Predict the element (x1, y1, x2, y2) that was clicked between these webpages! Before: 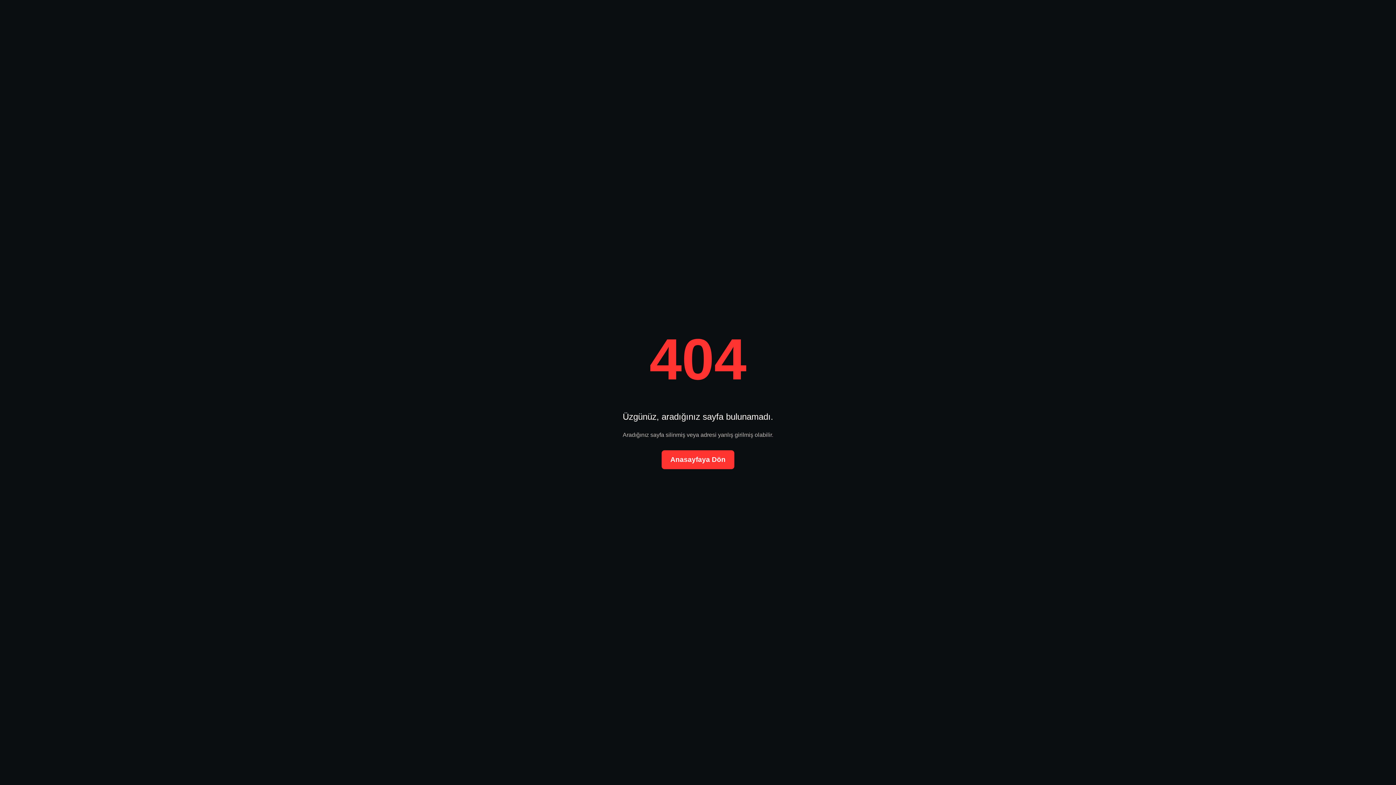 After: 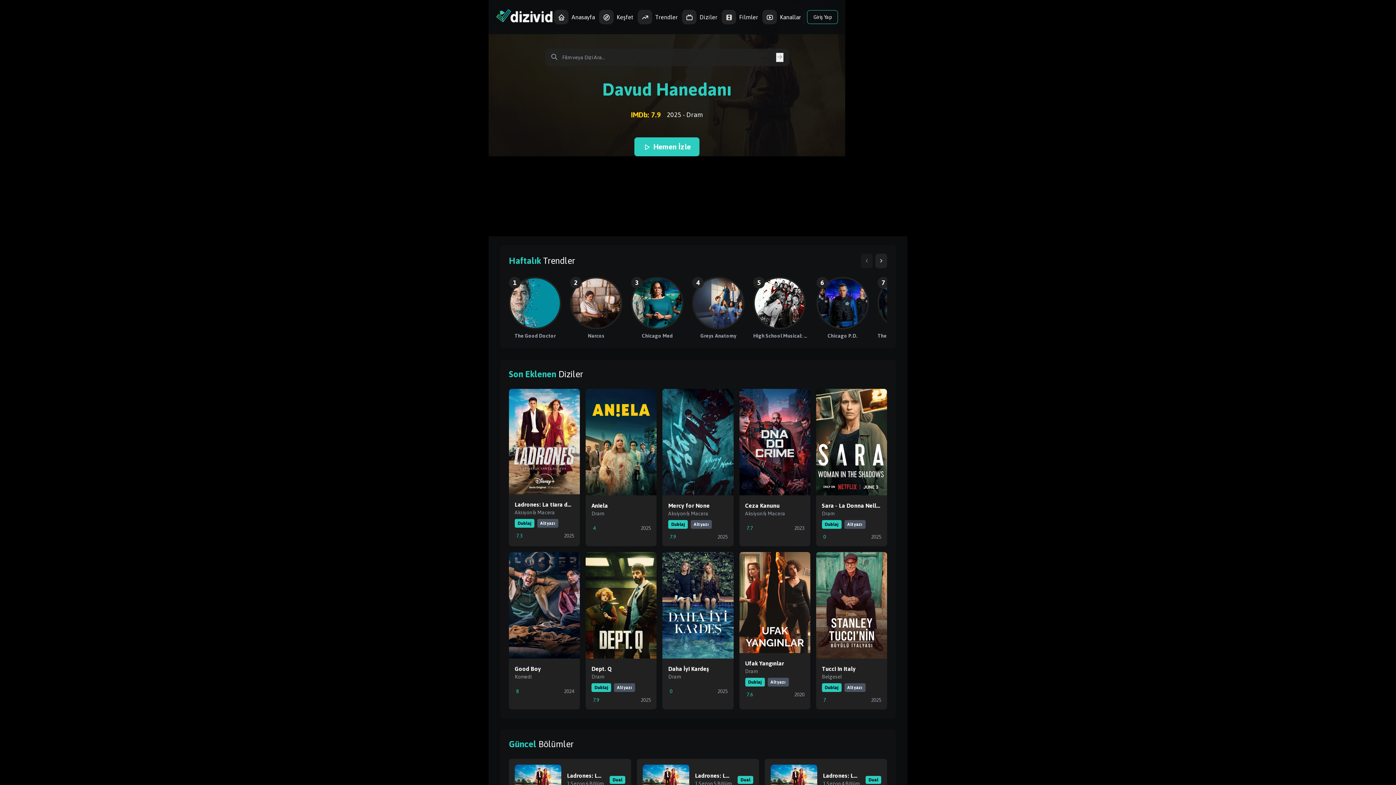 Action: label: Anasayfaya Dön bbox: (661, 450, 734, 469)